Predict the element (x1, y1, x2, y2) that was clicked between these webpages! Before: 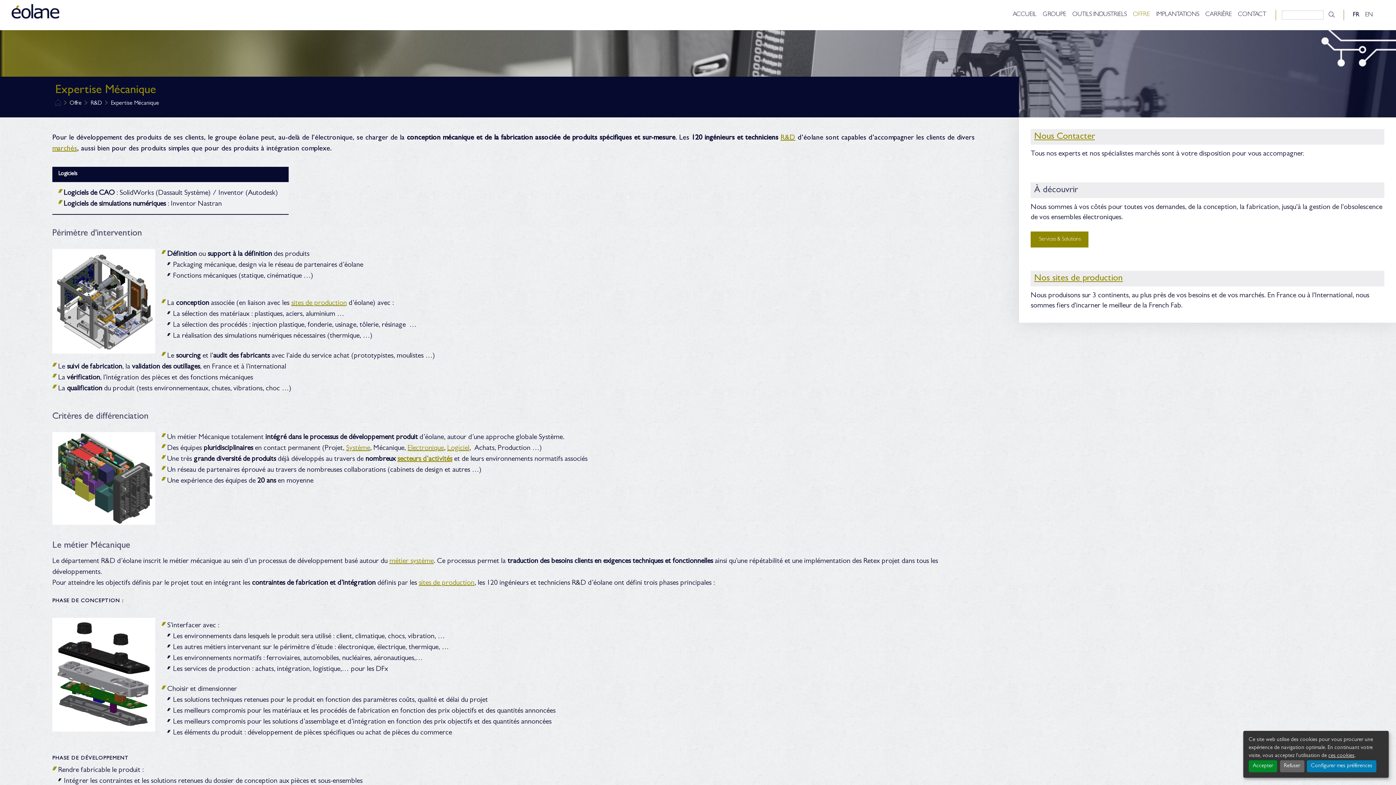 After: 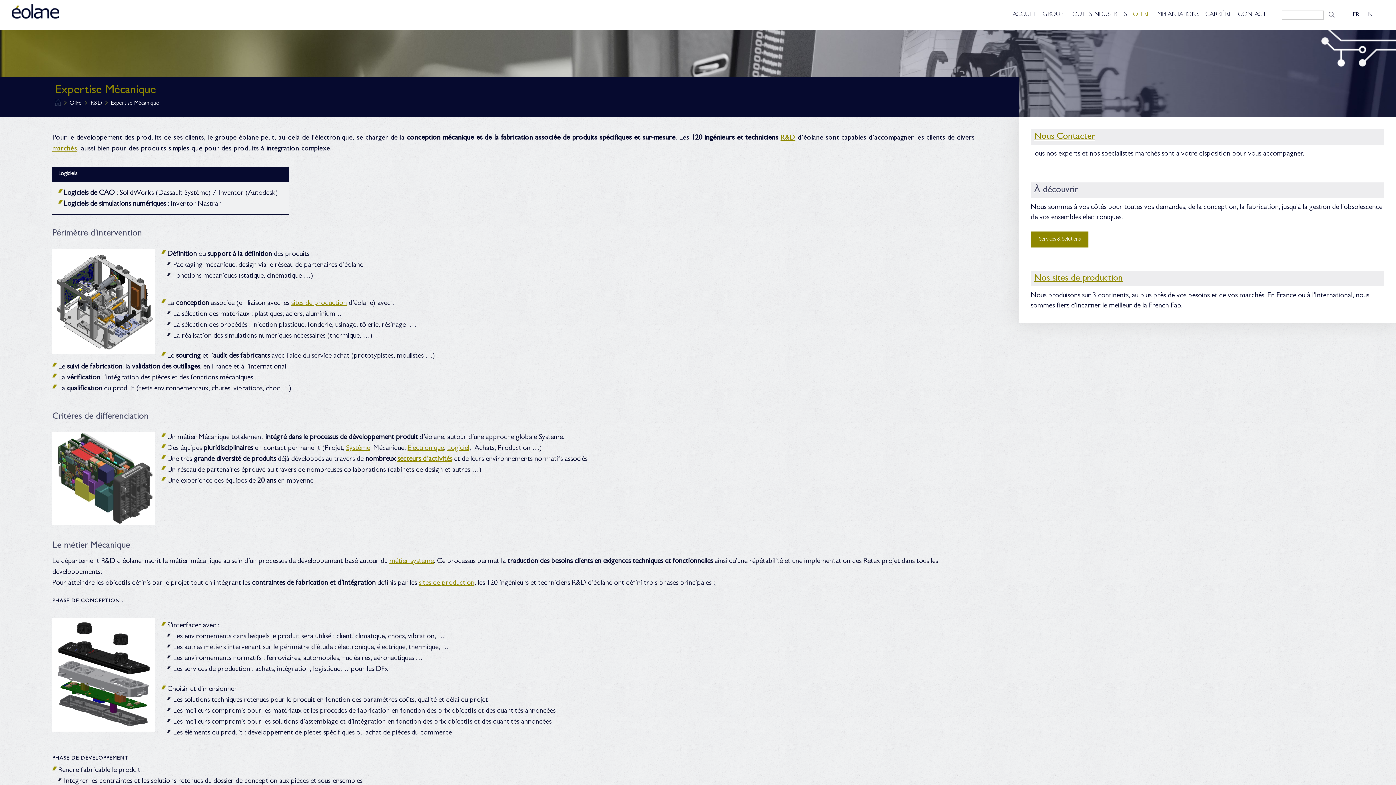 Action: label: Refuser bbox: (1280, 760, 1304, 772)